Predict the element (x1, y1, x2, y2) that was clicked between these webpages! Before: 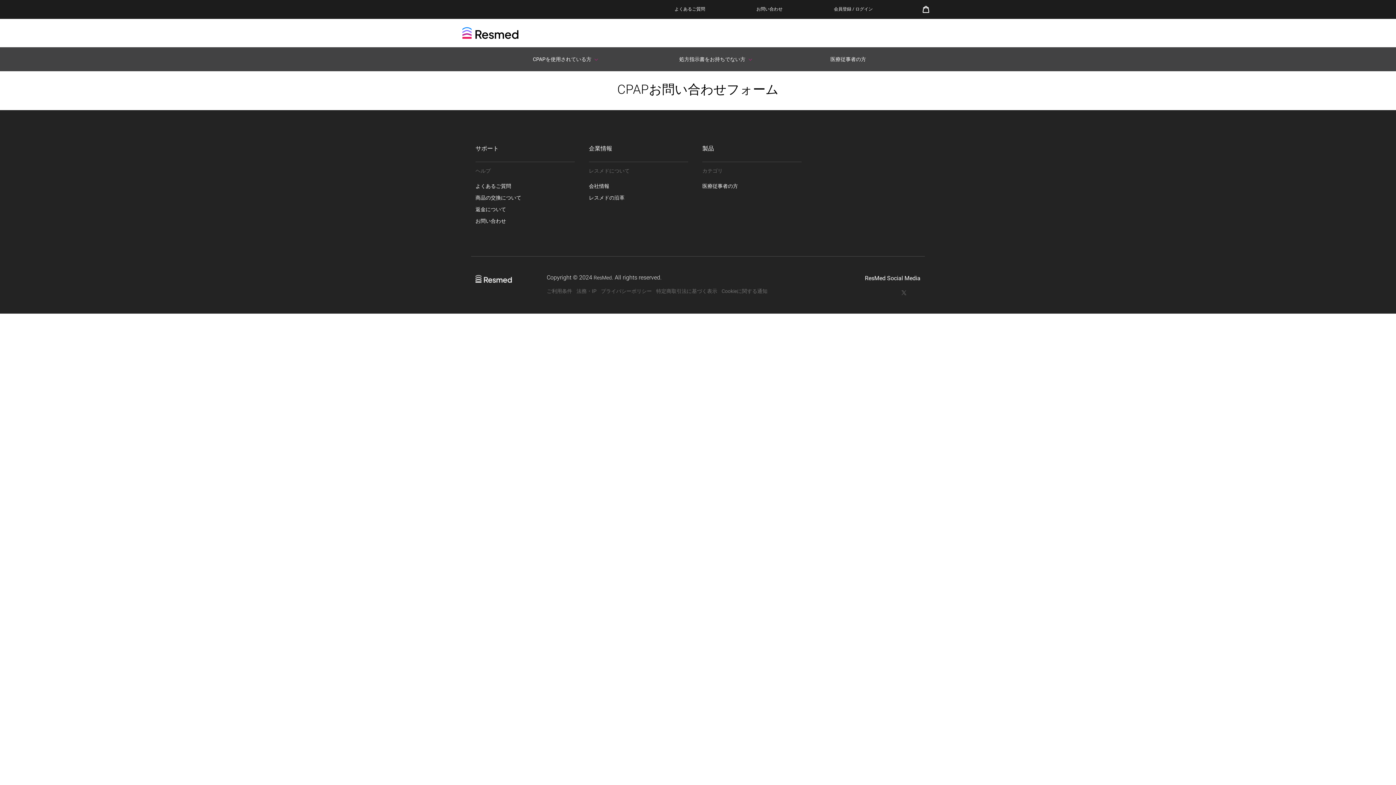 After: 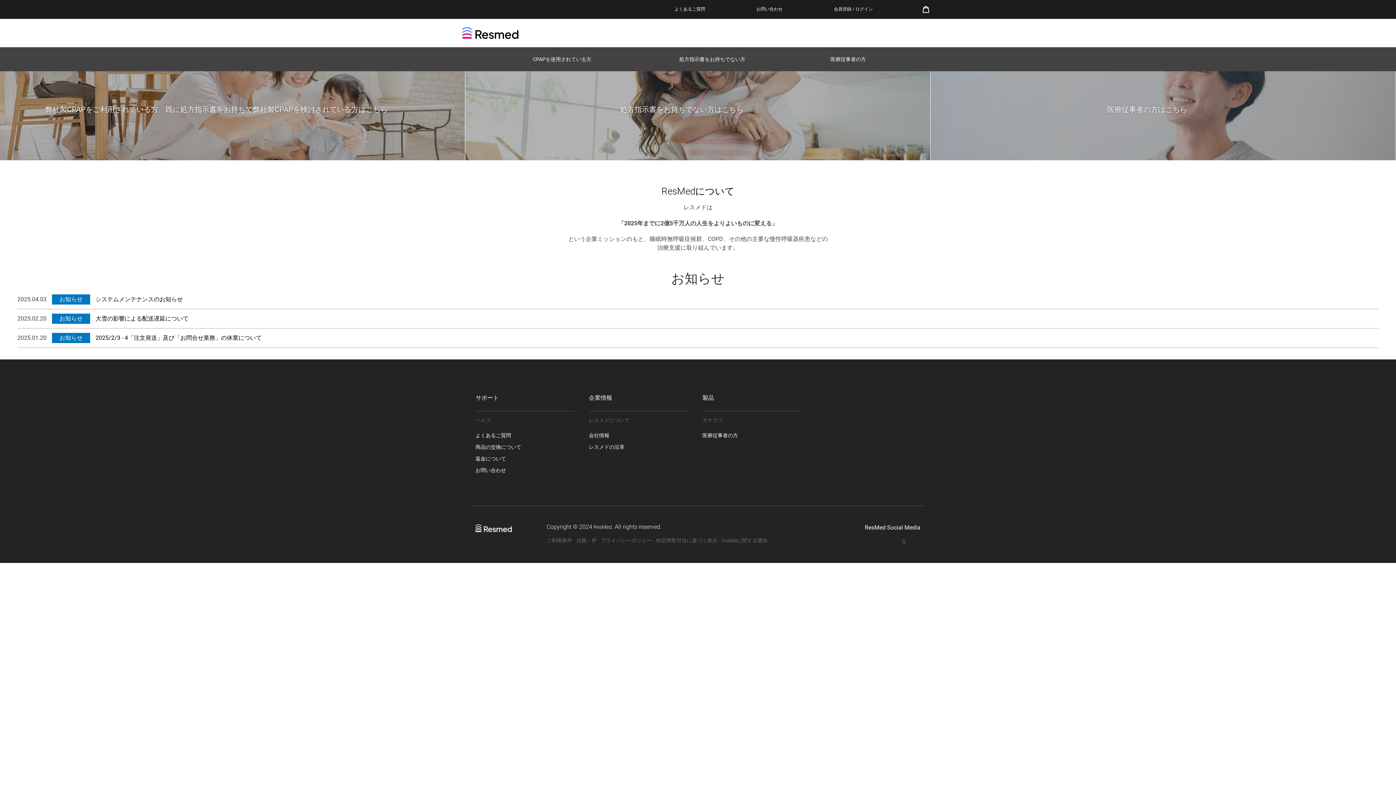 Action: bbox: (475, 275, 512, 281)